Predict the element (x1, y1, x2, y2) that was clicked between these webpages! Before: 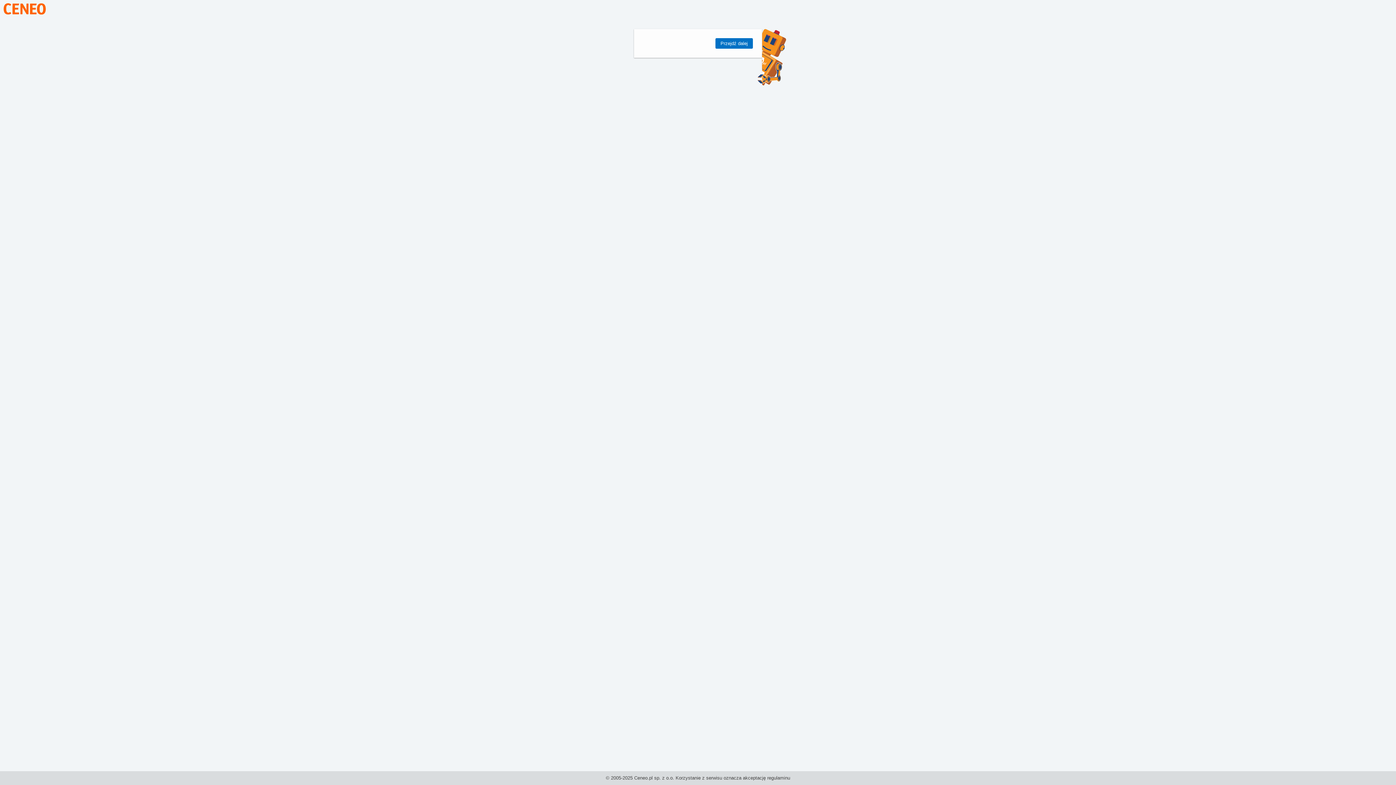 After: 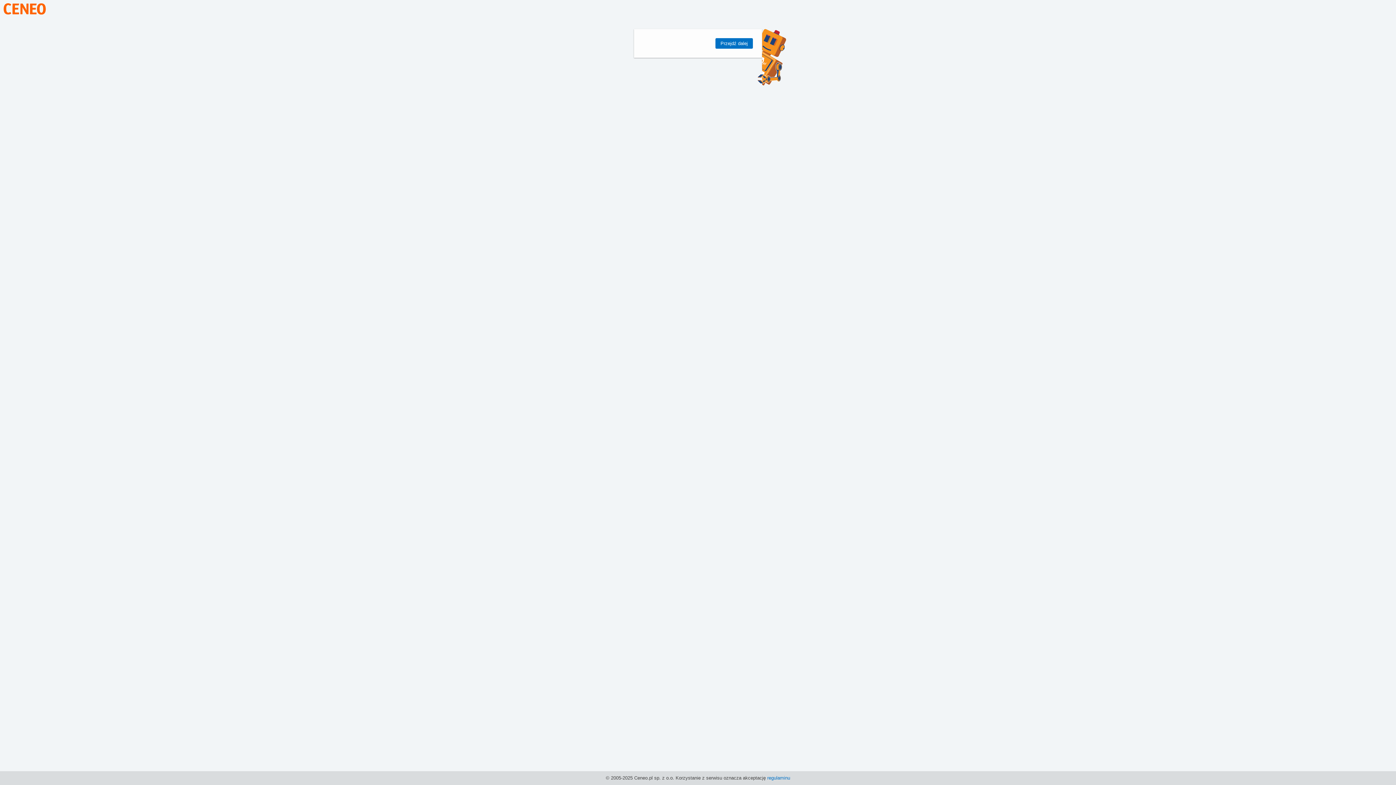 Action: bbox: (767, 775, 790, 781) label: regulaminu